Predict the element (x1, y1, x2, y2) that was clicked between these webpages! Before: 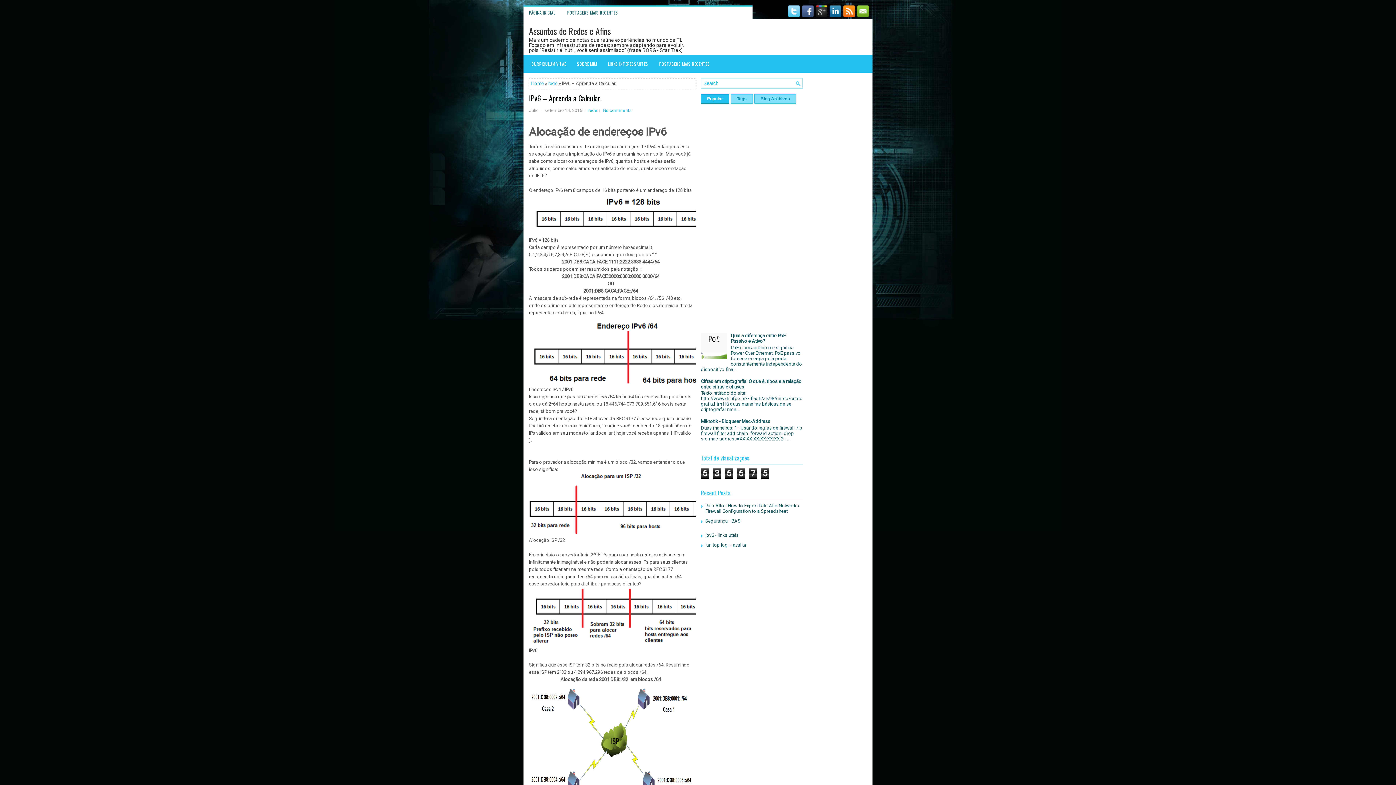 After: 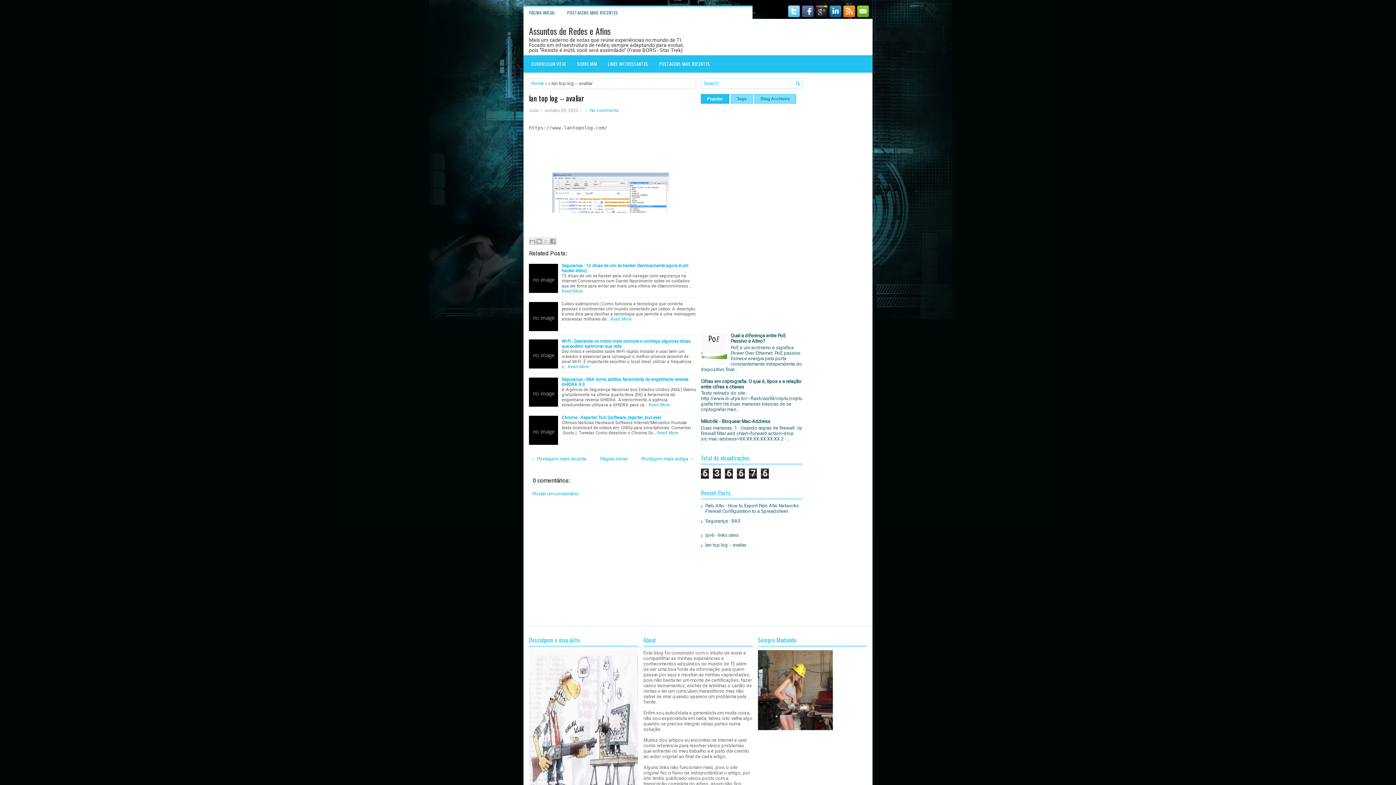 Action: label: lan top log -- avaliar bbox: (705, 542, 746, 547)